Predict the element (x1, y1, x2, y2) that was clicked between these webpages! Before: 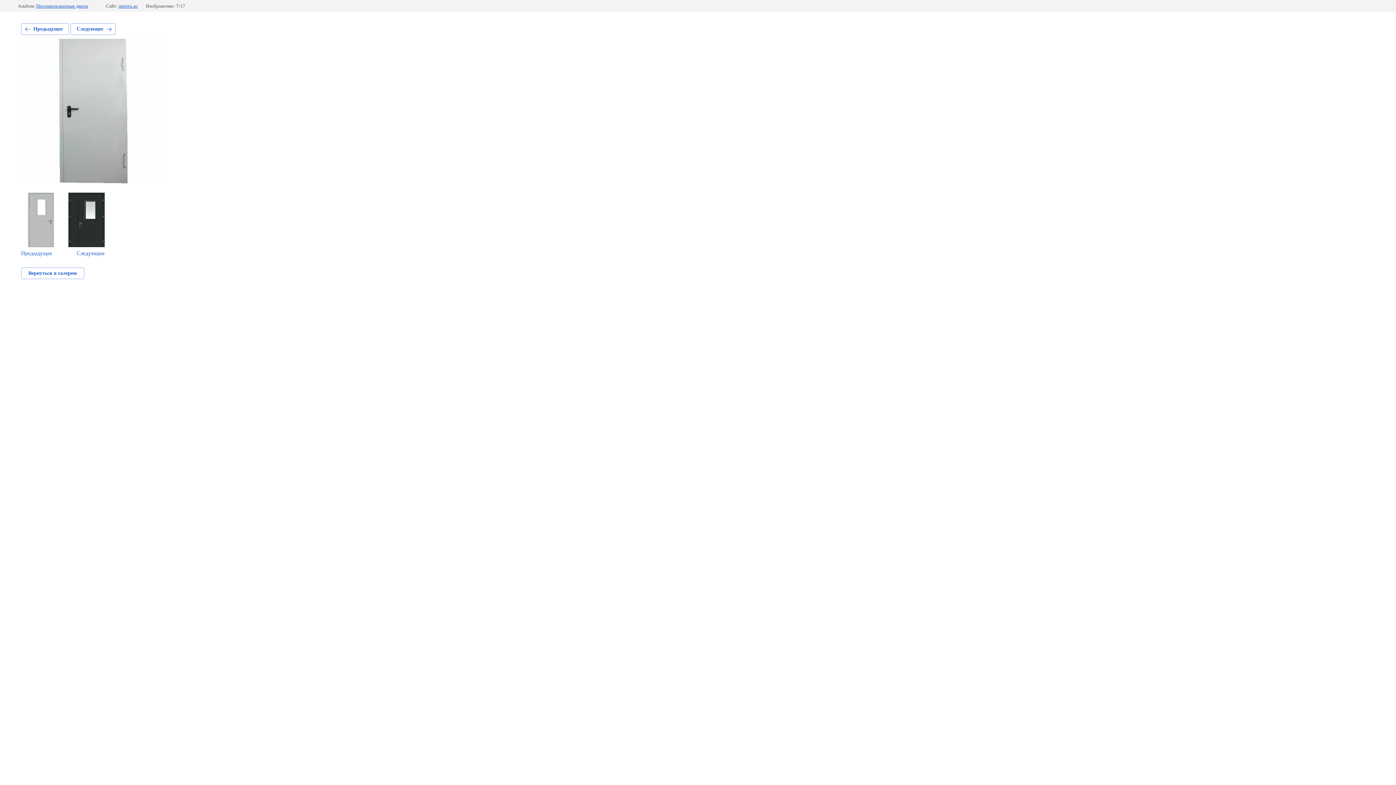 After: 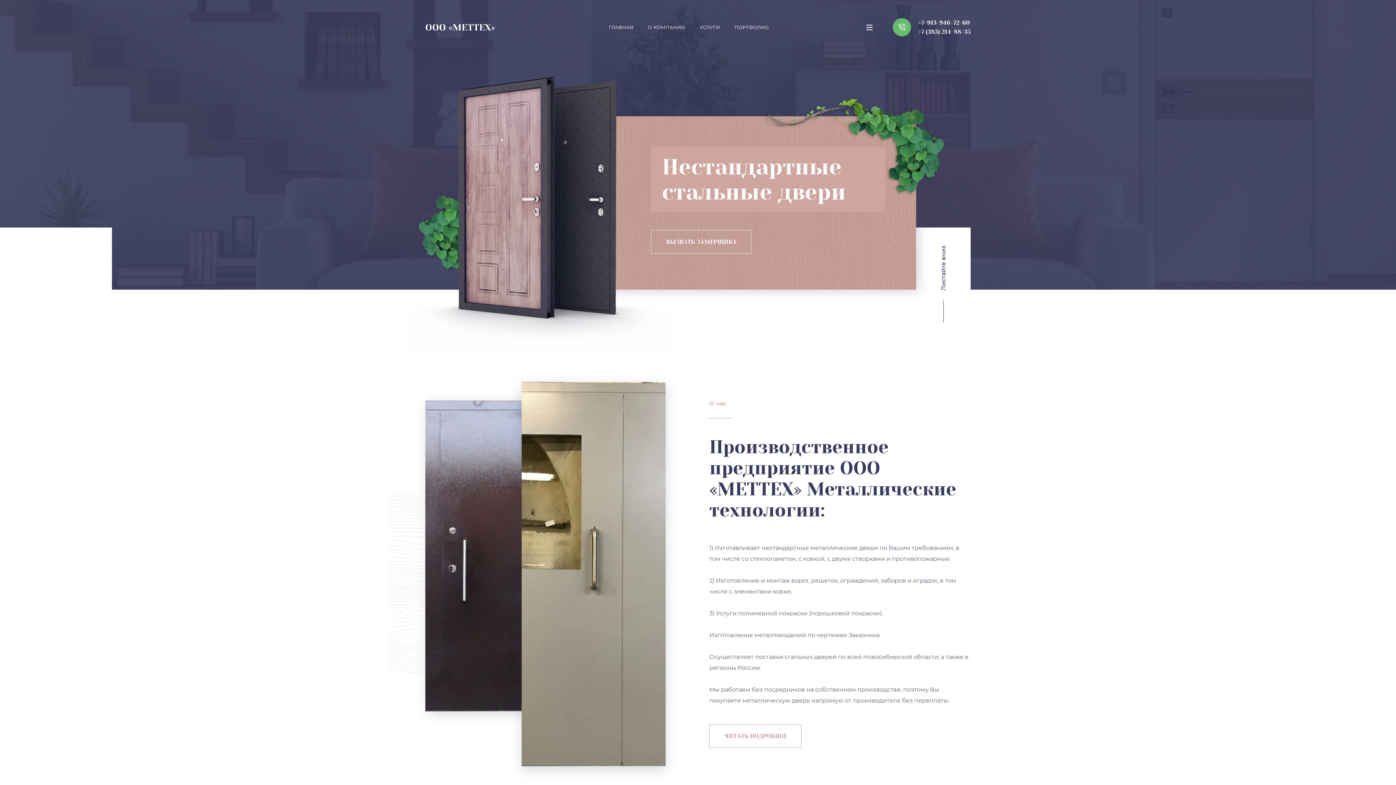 Action: label: mettex.su bbox: (118, 3, 137, 8)